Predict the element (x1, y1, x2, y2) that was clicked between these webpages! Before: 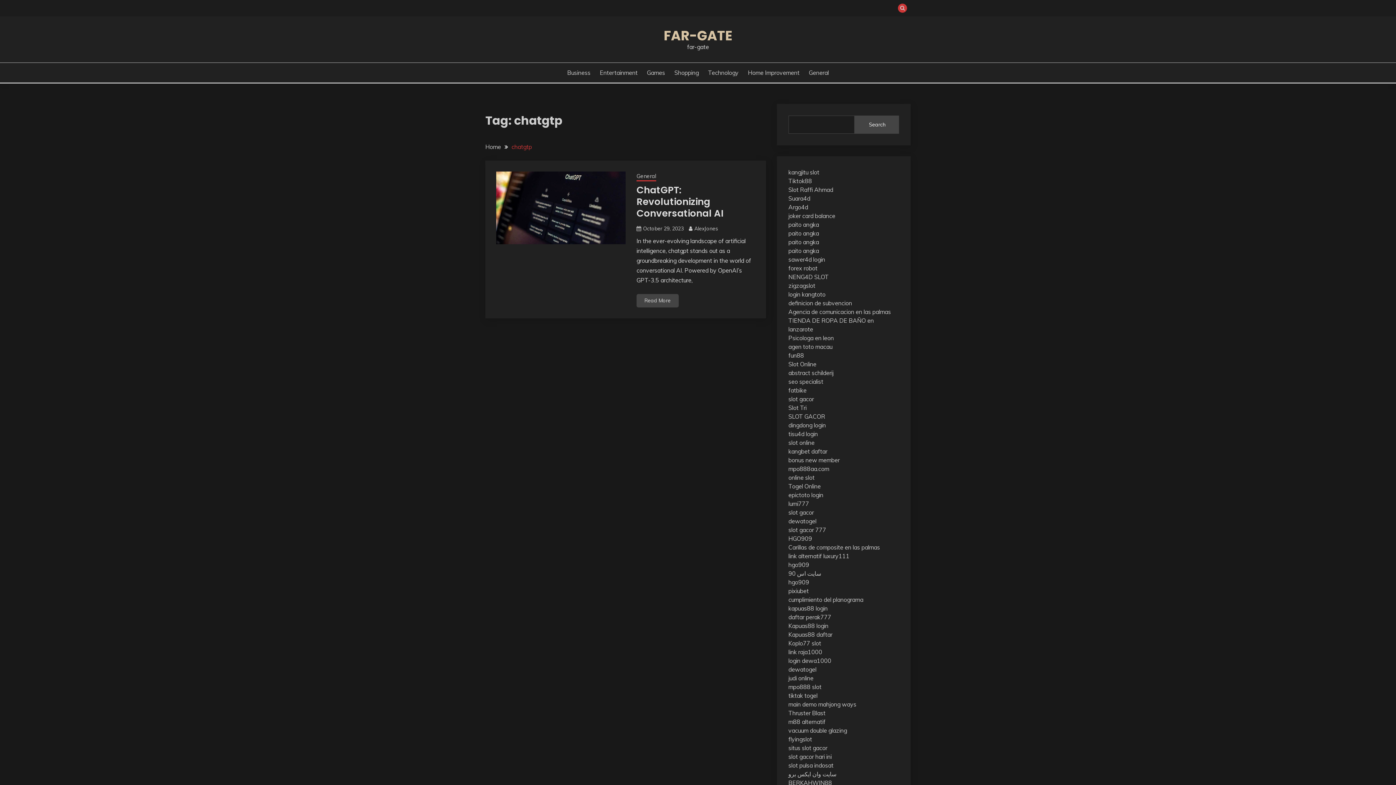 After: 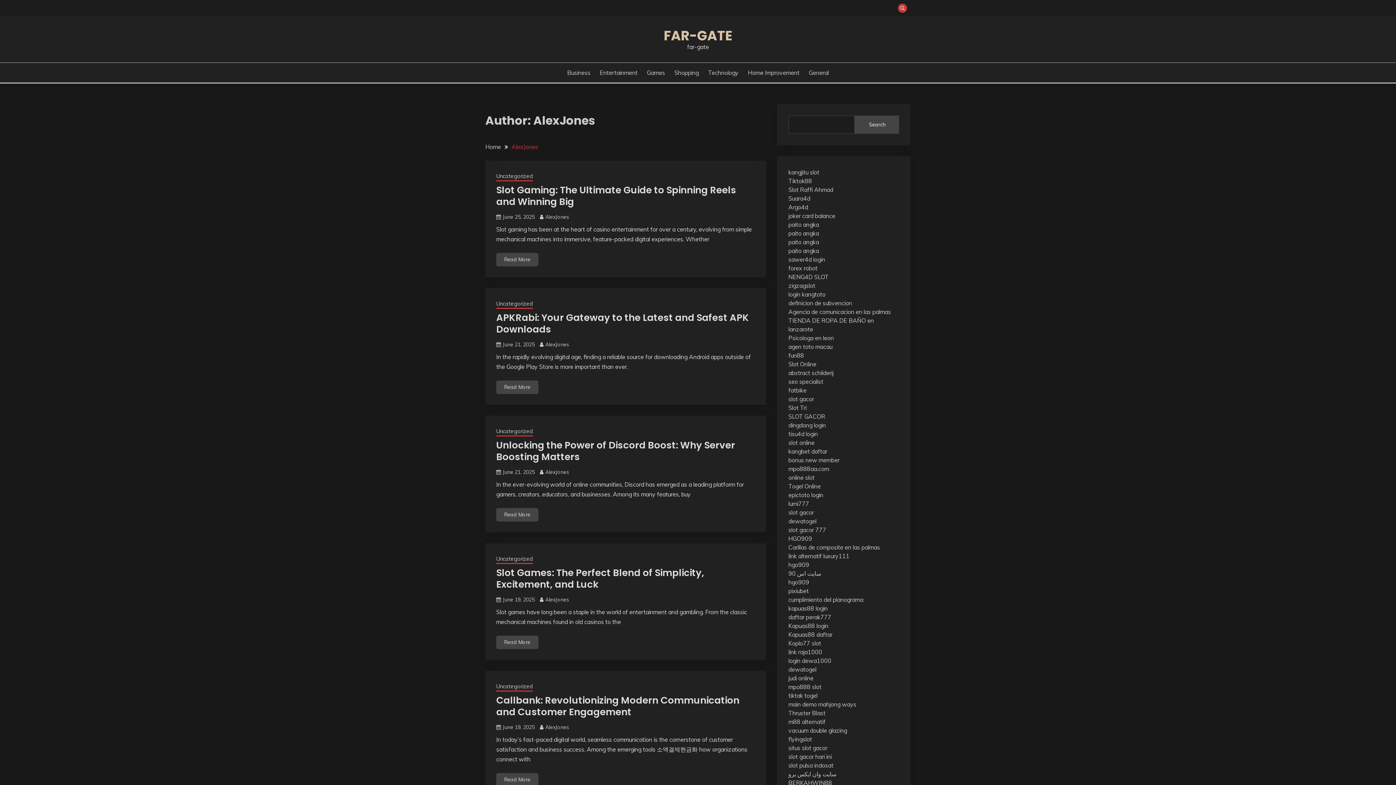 Action: label: AlexJones bbox: (694, 225, 718, 232)